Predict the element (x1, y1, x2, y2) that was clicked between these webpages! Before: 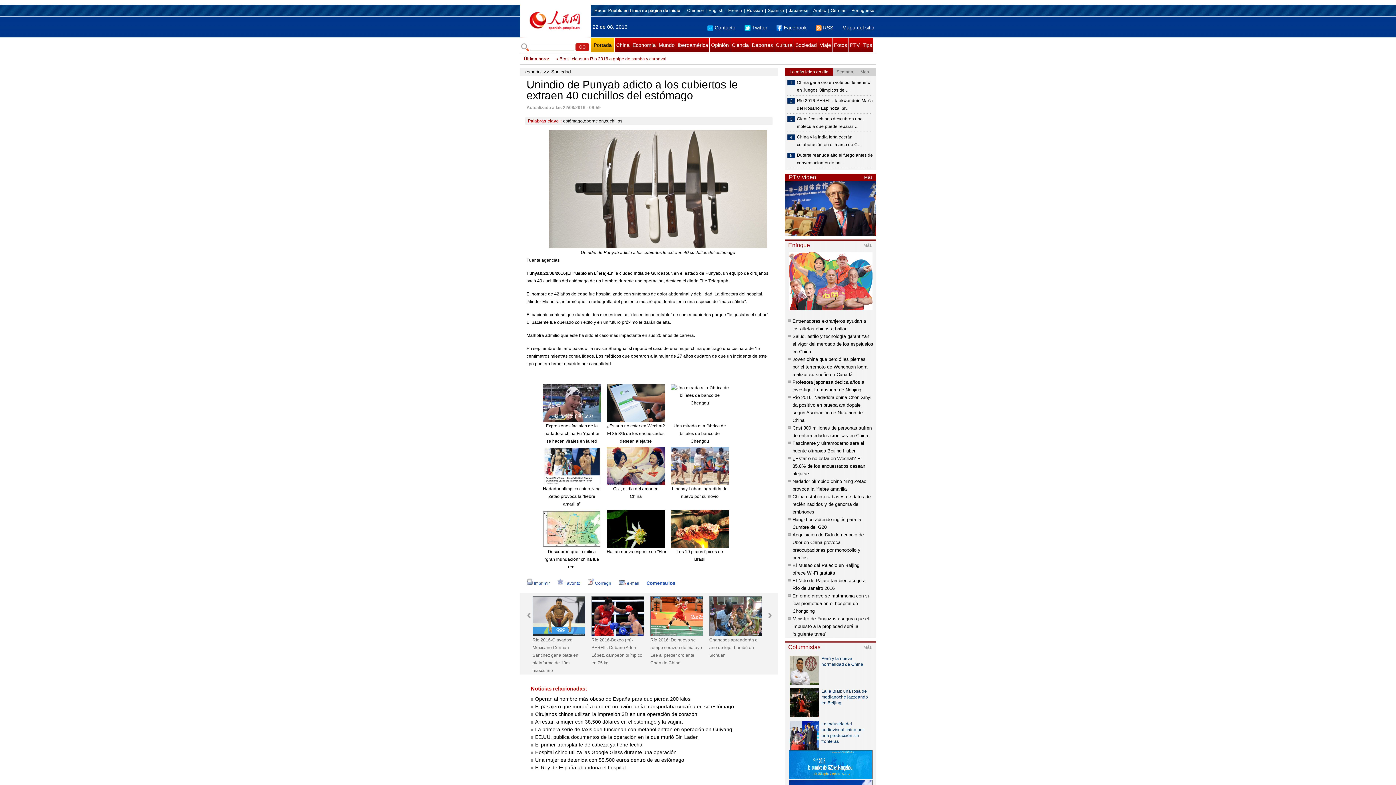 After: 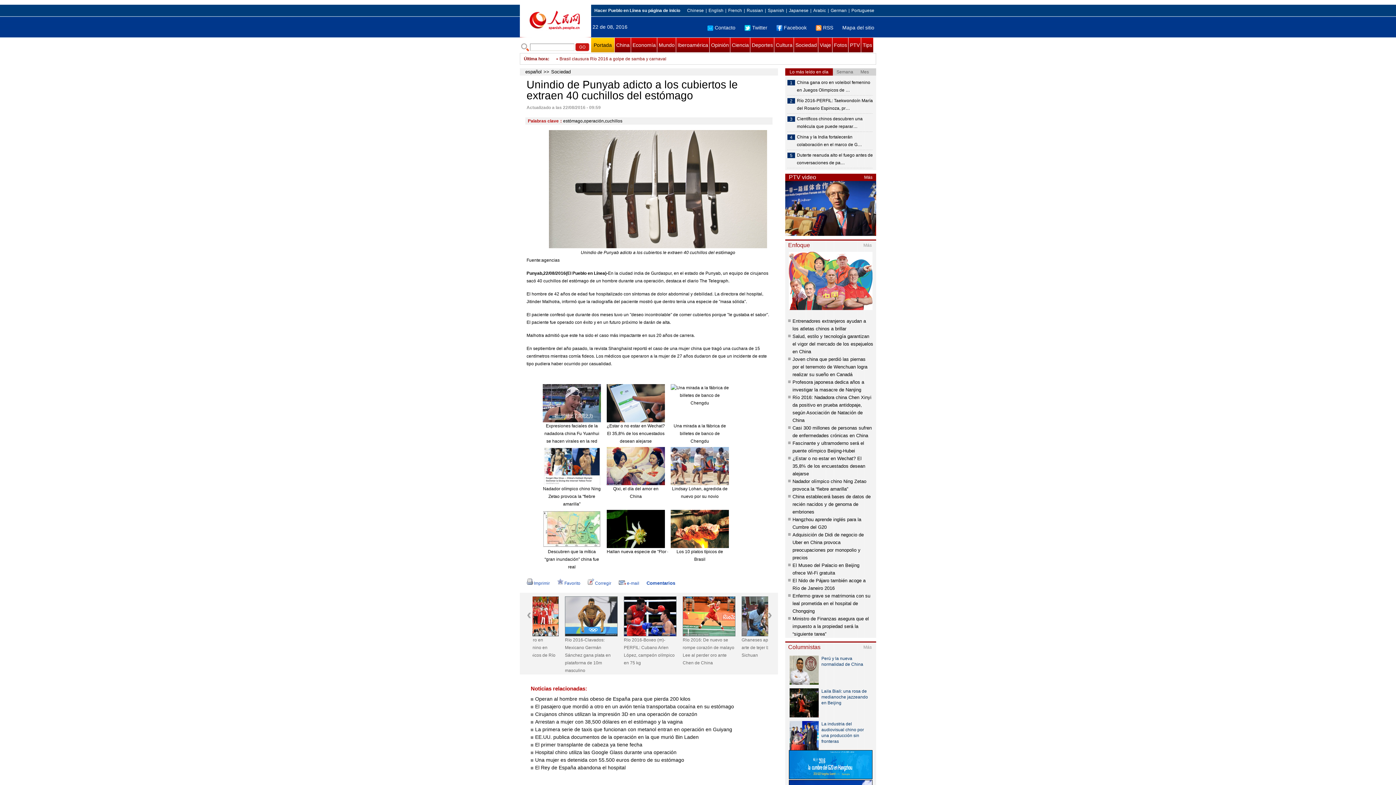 Action: bbox: (709, 596, 762, 636)